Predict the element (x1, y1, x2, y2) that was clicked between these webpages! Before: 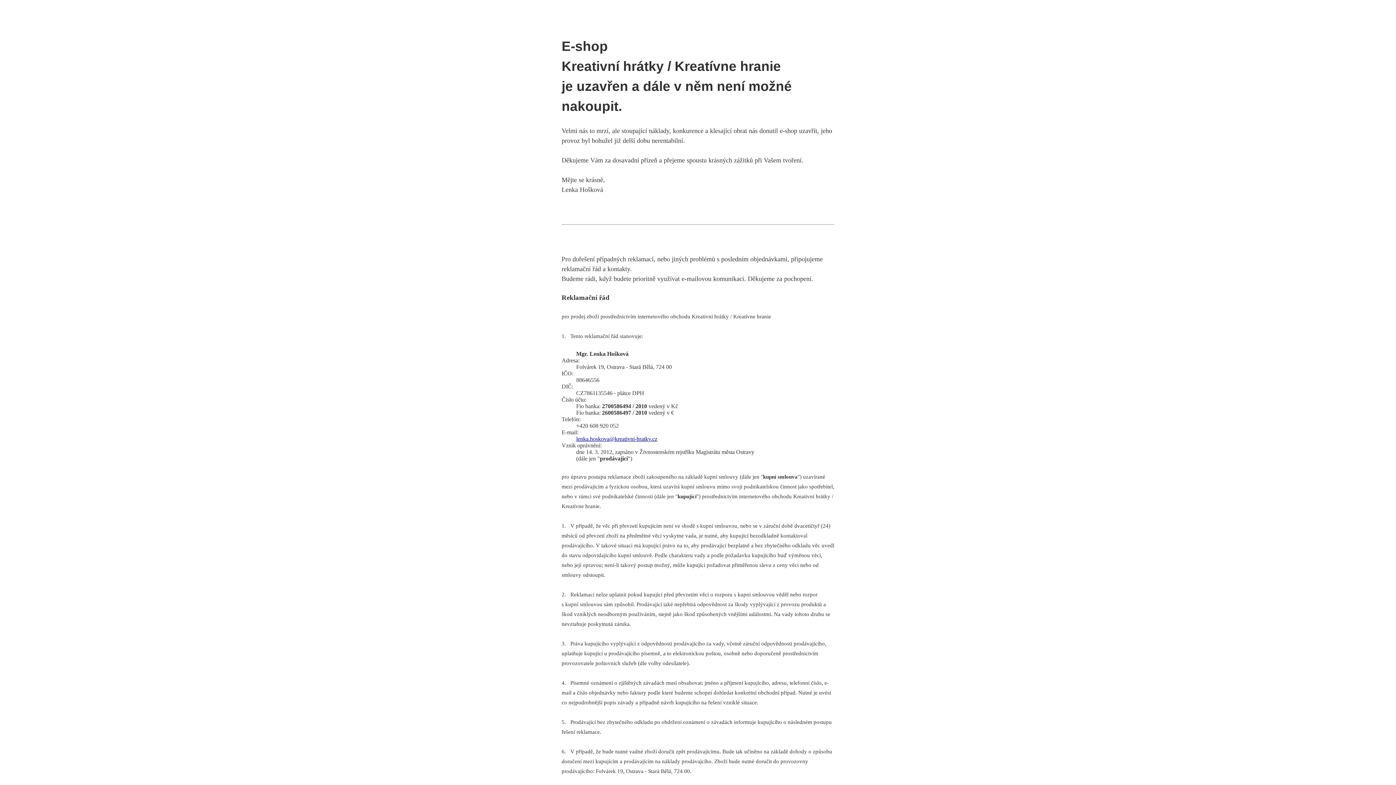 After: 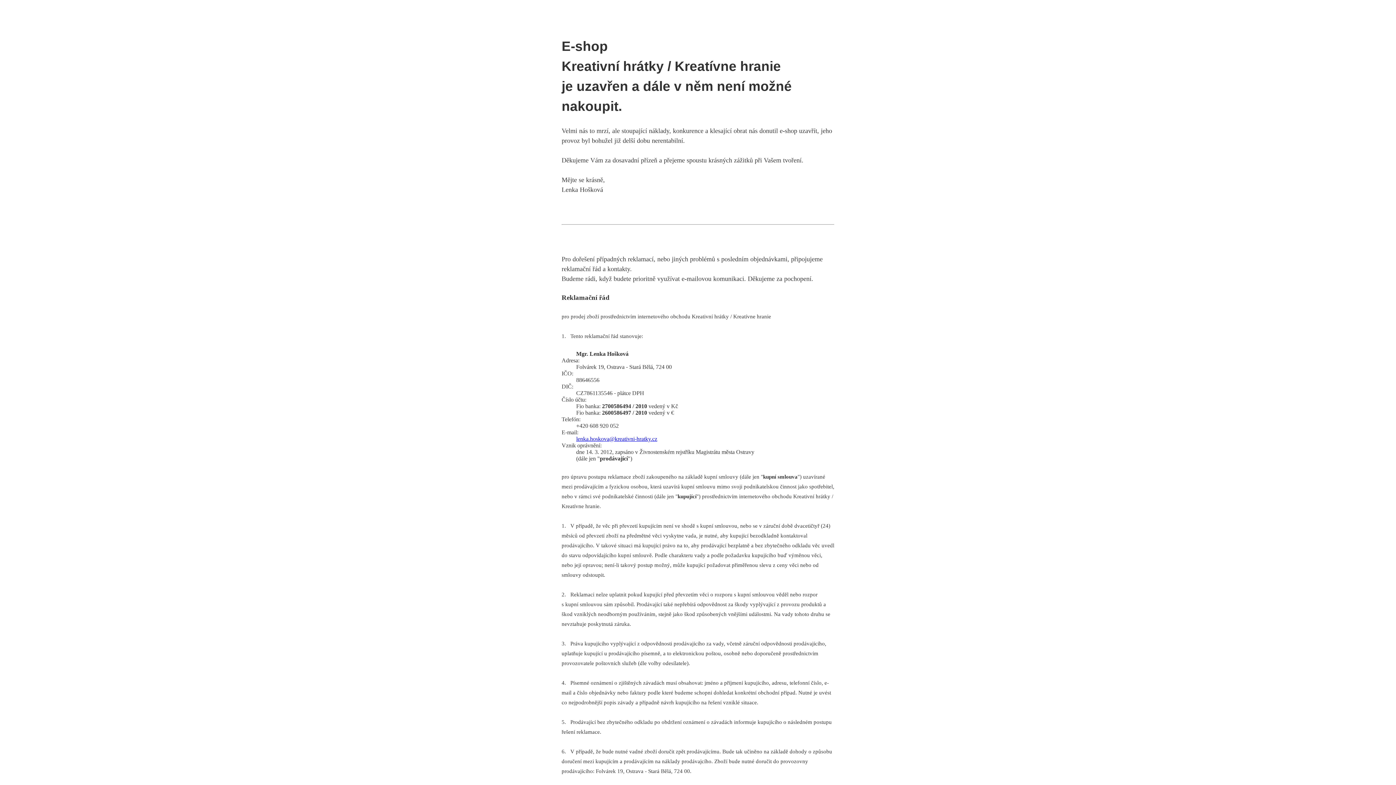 Action: label: lenka.hoskova@kreativni-hratky.cz bbox: (576, 436, 657, 442)